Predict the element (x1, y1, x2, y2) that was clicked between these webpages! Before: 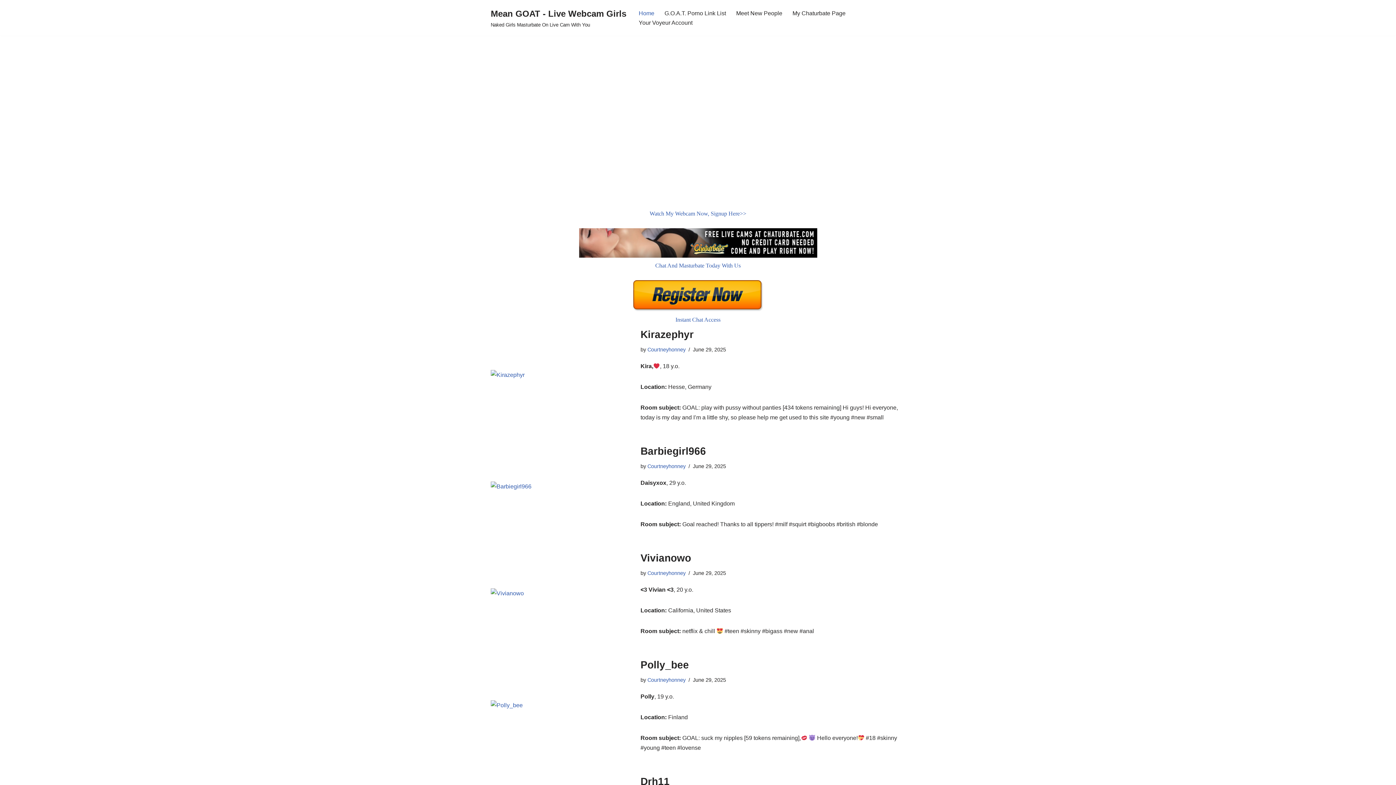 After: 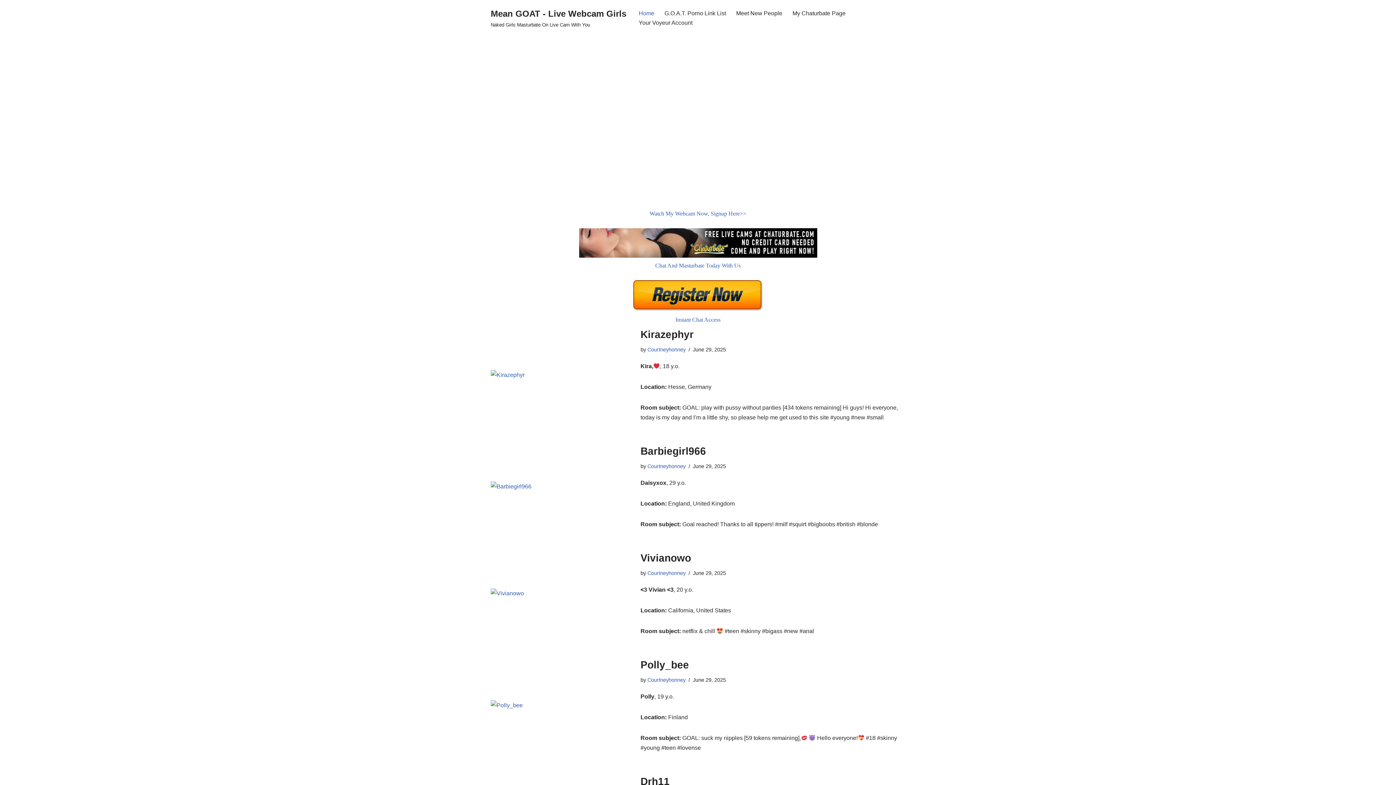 Action: bbox: (638, 8, 654, 17) label: Home